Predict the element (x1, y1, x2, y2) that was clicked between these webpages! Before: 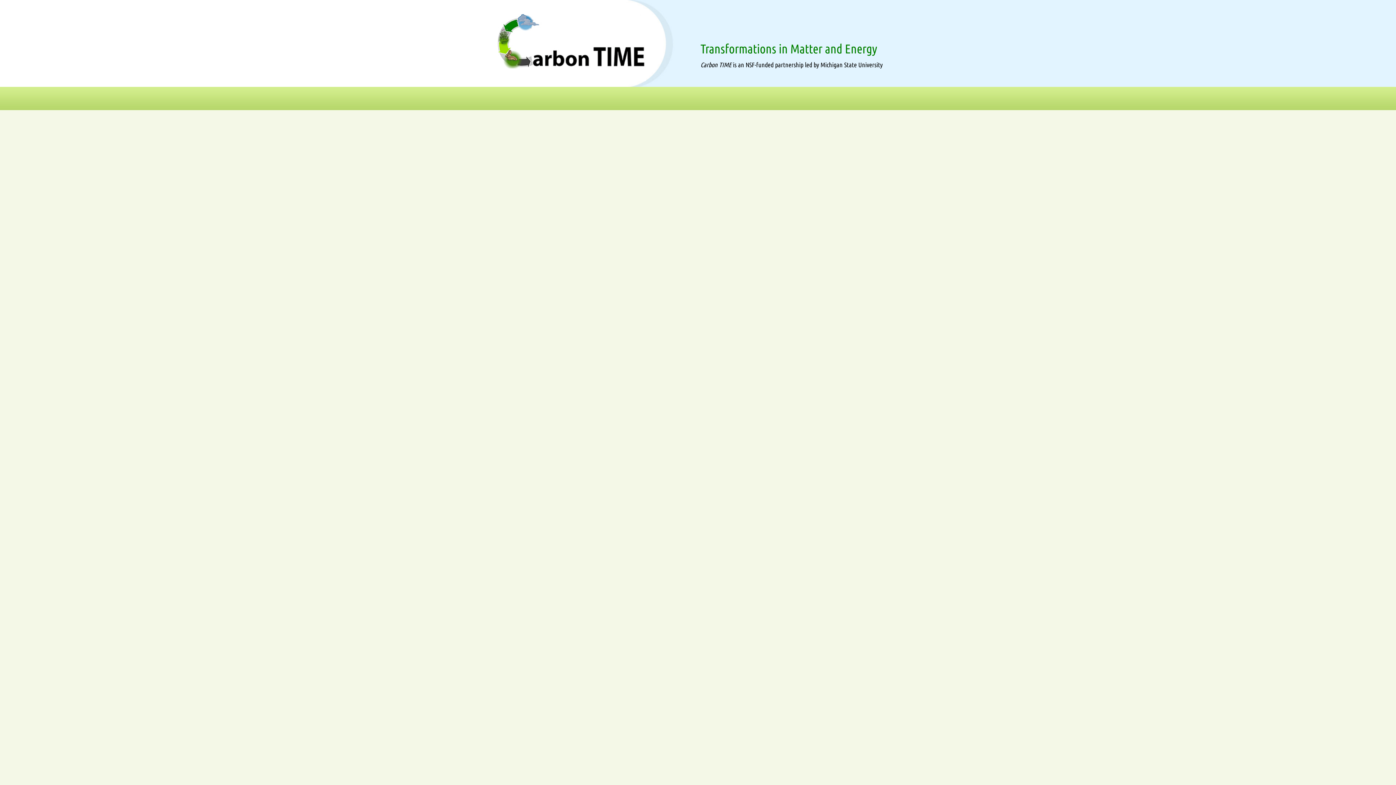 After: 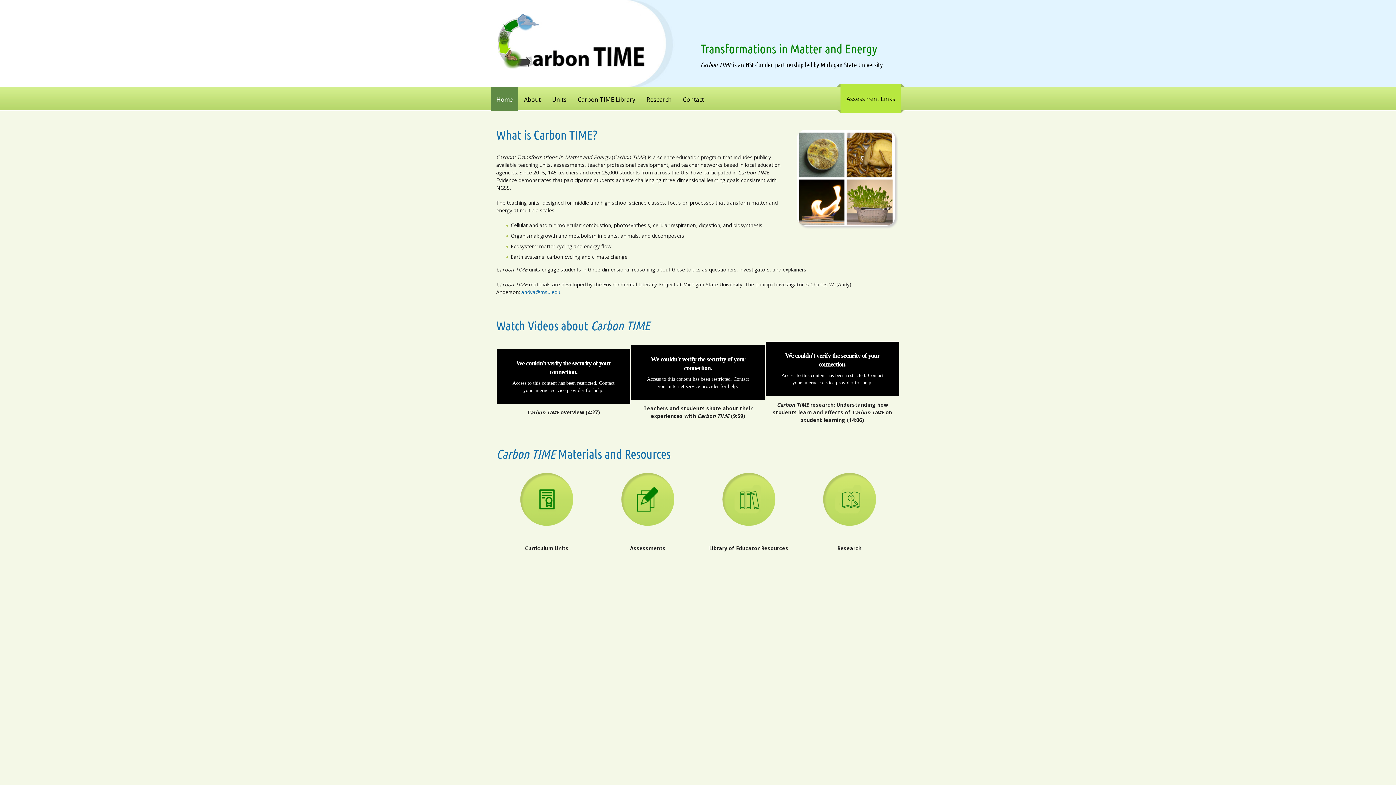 Action: bbox: (496, 42, 646, 49)